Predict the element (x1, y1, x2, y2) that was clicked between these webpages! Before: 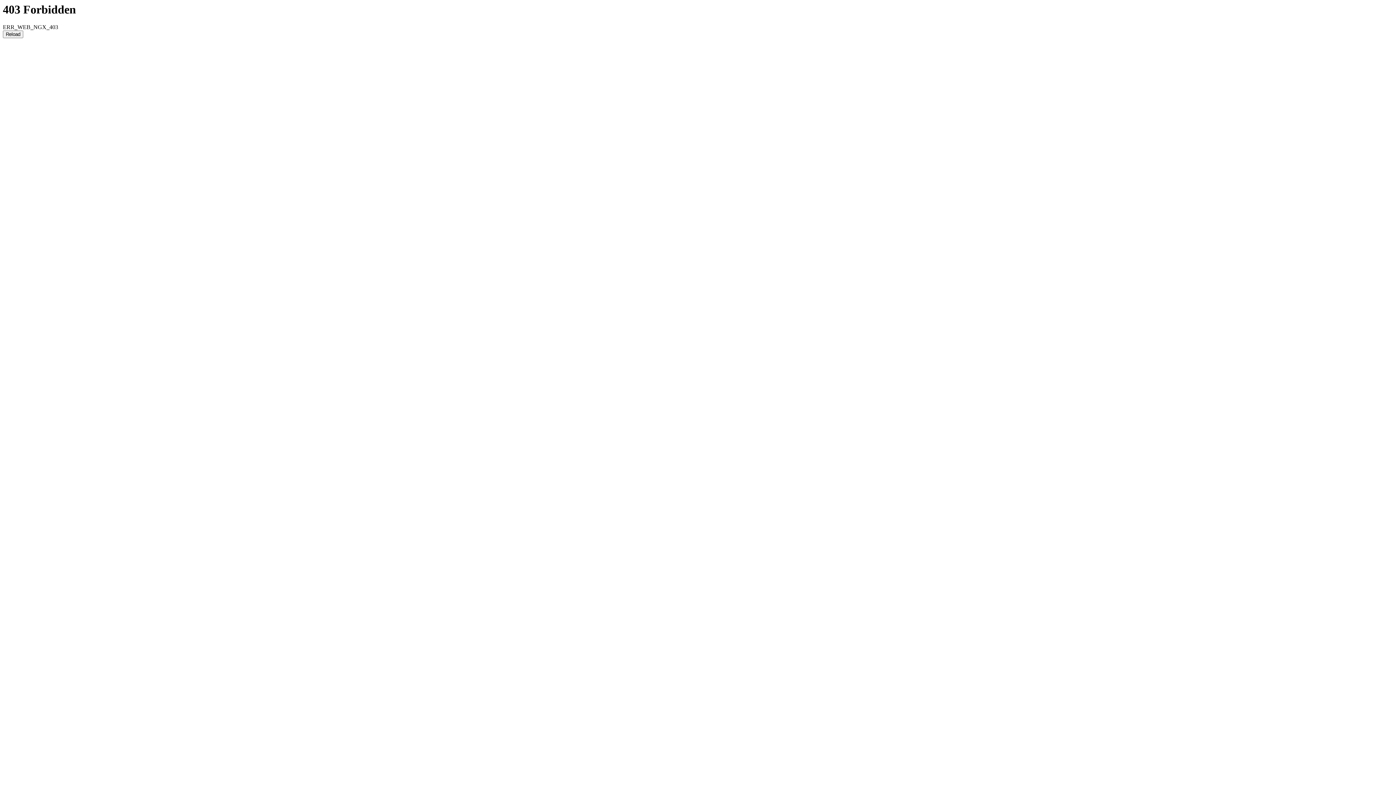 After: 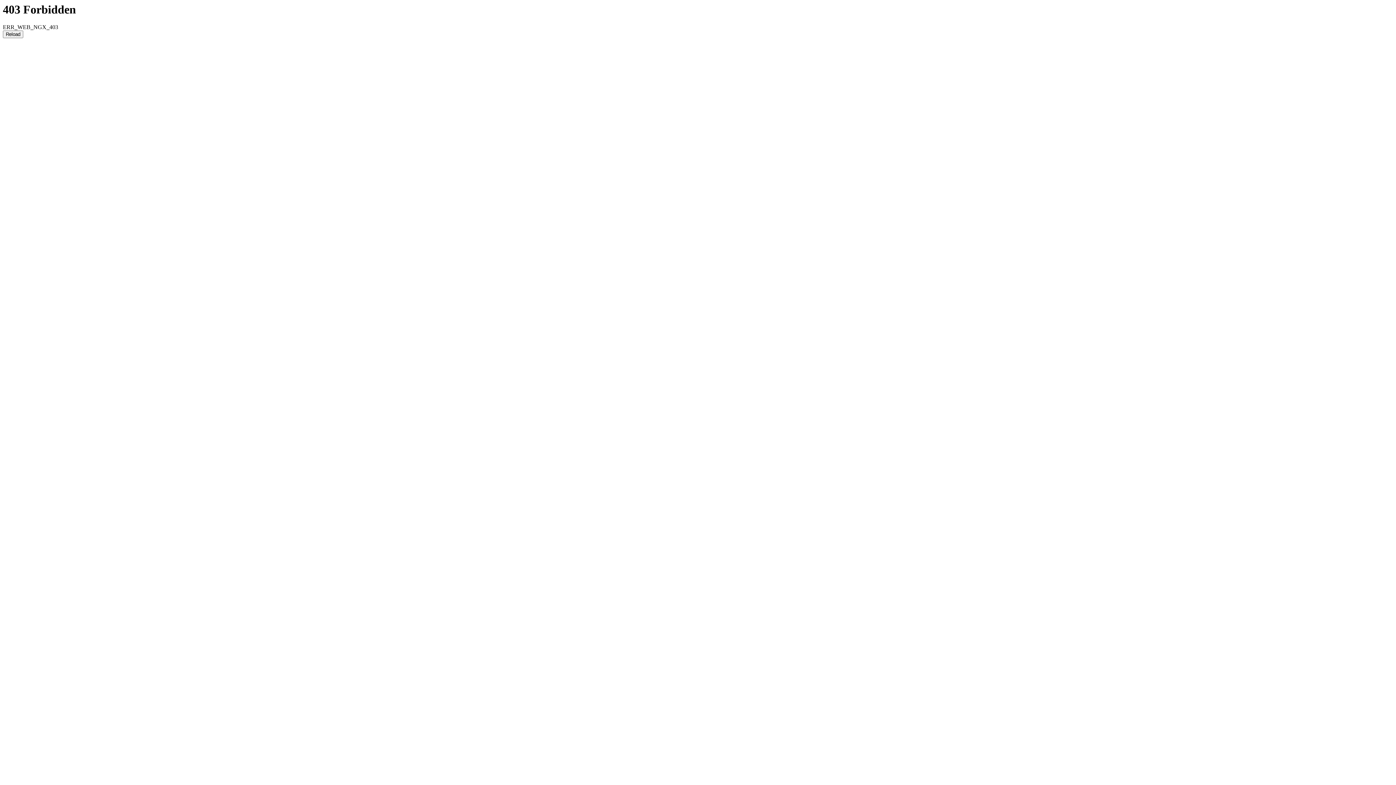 Action: label: Reload bbox: (2, 30, 23, 38)